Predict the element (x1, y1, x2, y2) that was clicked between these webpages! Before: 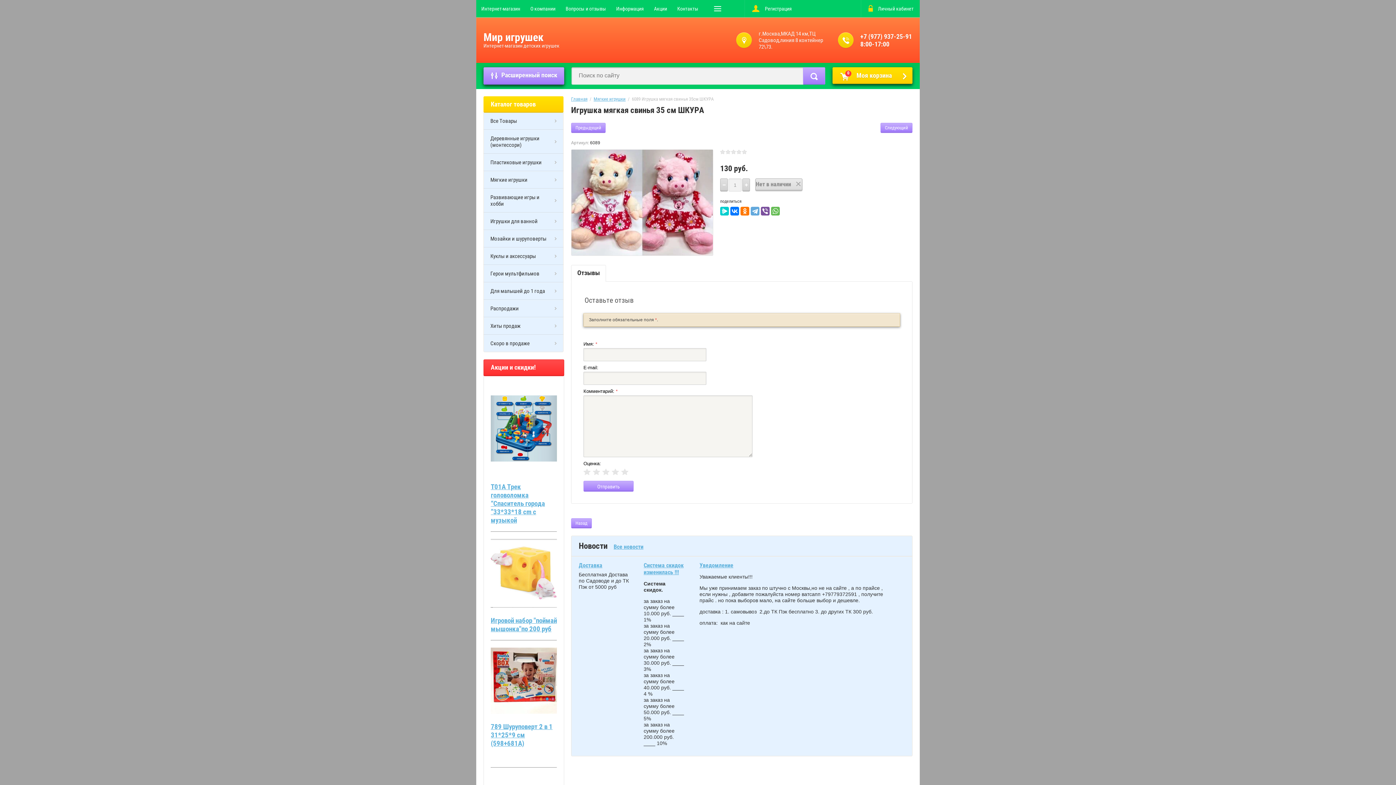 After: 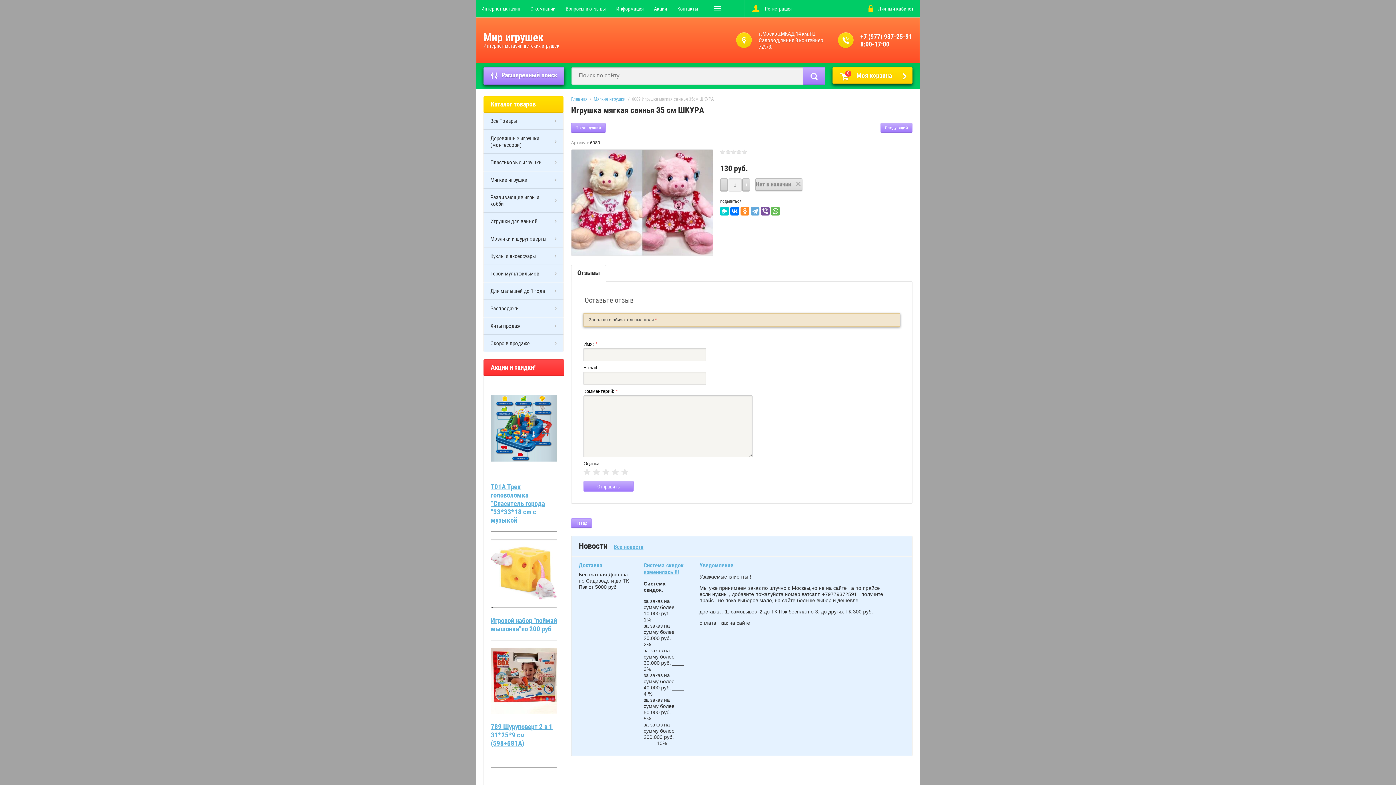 Action: bbox: (740, 206, 749, 215)